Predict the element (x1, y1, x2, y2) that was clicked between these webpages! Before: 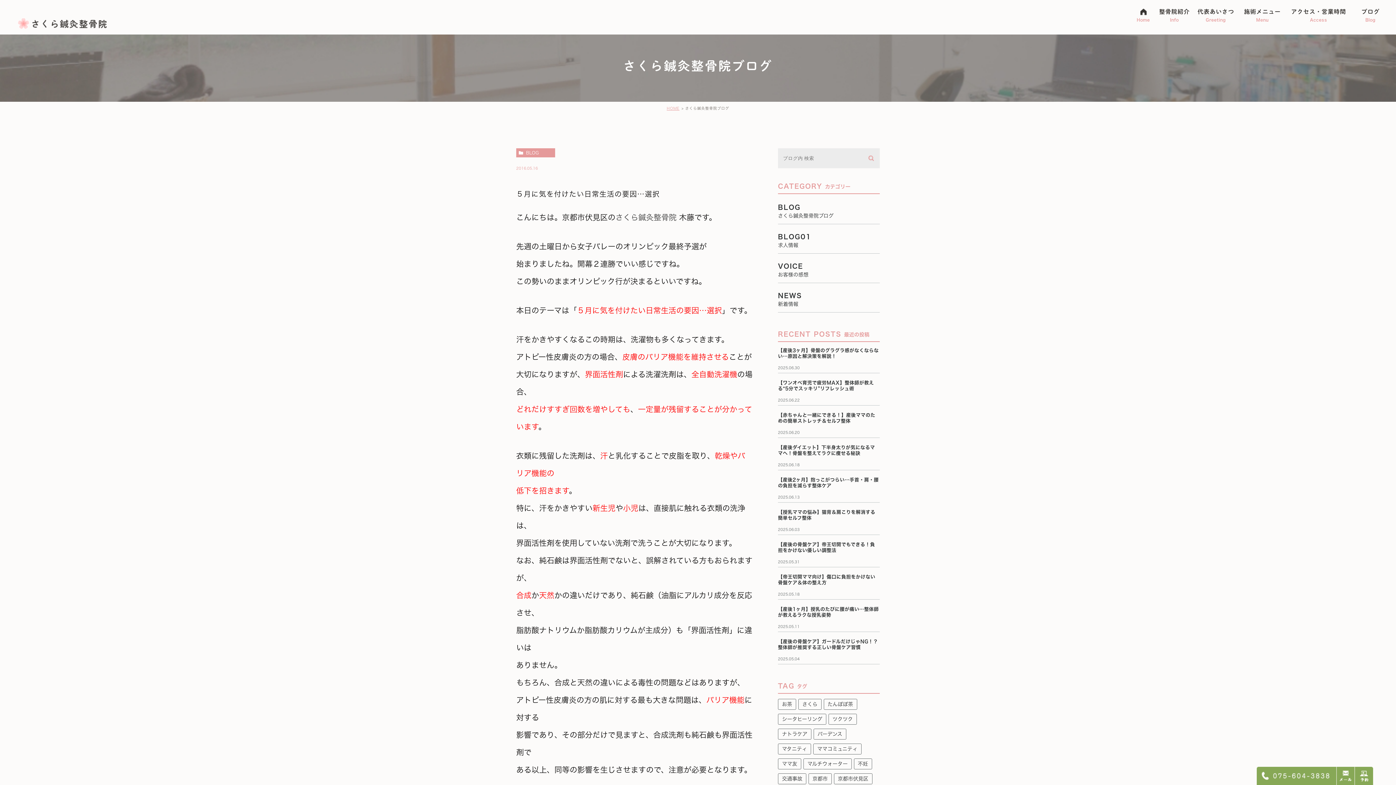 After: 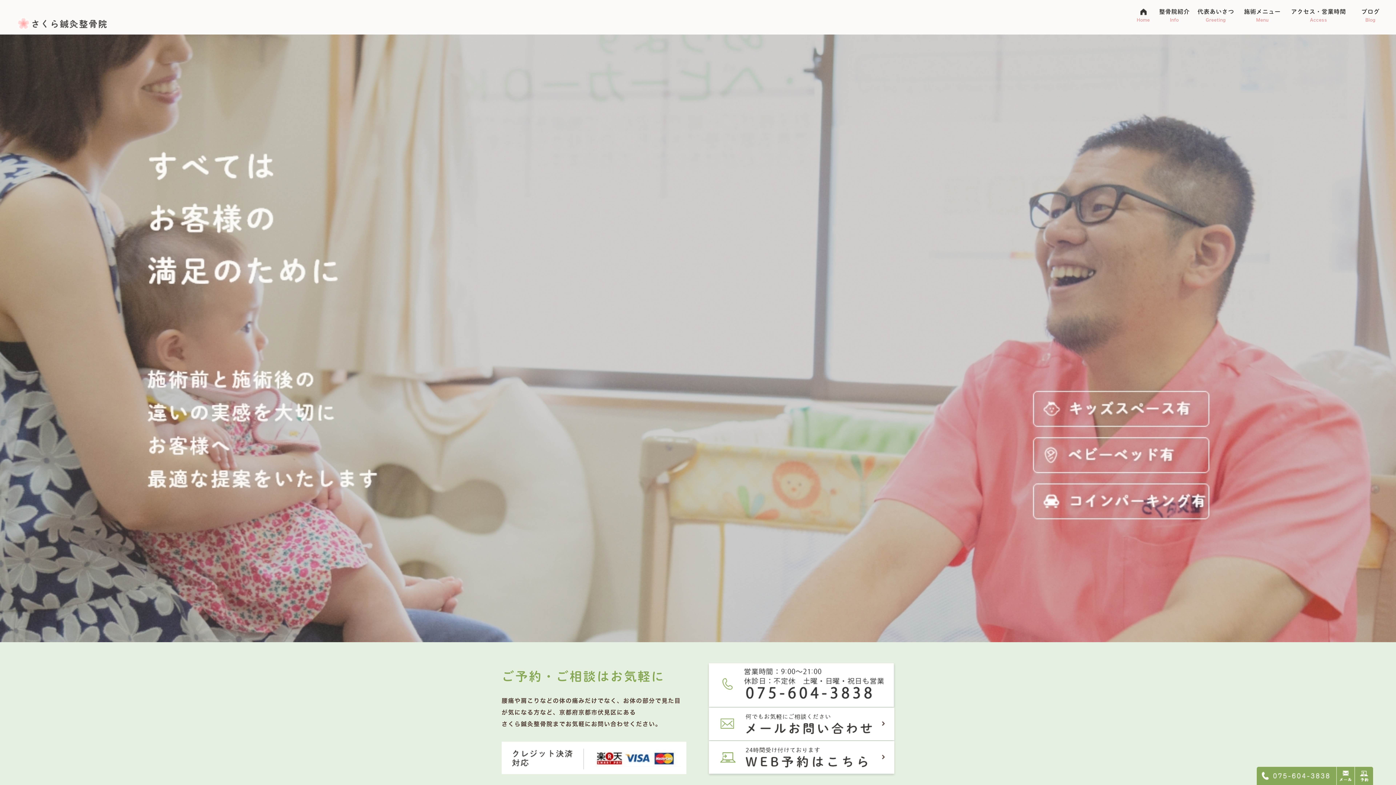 Action: label: HOME bbox: (666, 106, 679, 110)